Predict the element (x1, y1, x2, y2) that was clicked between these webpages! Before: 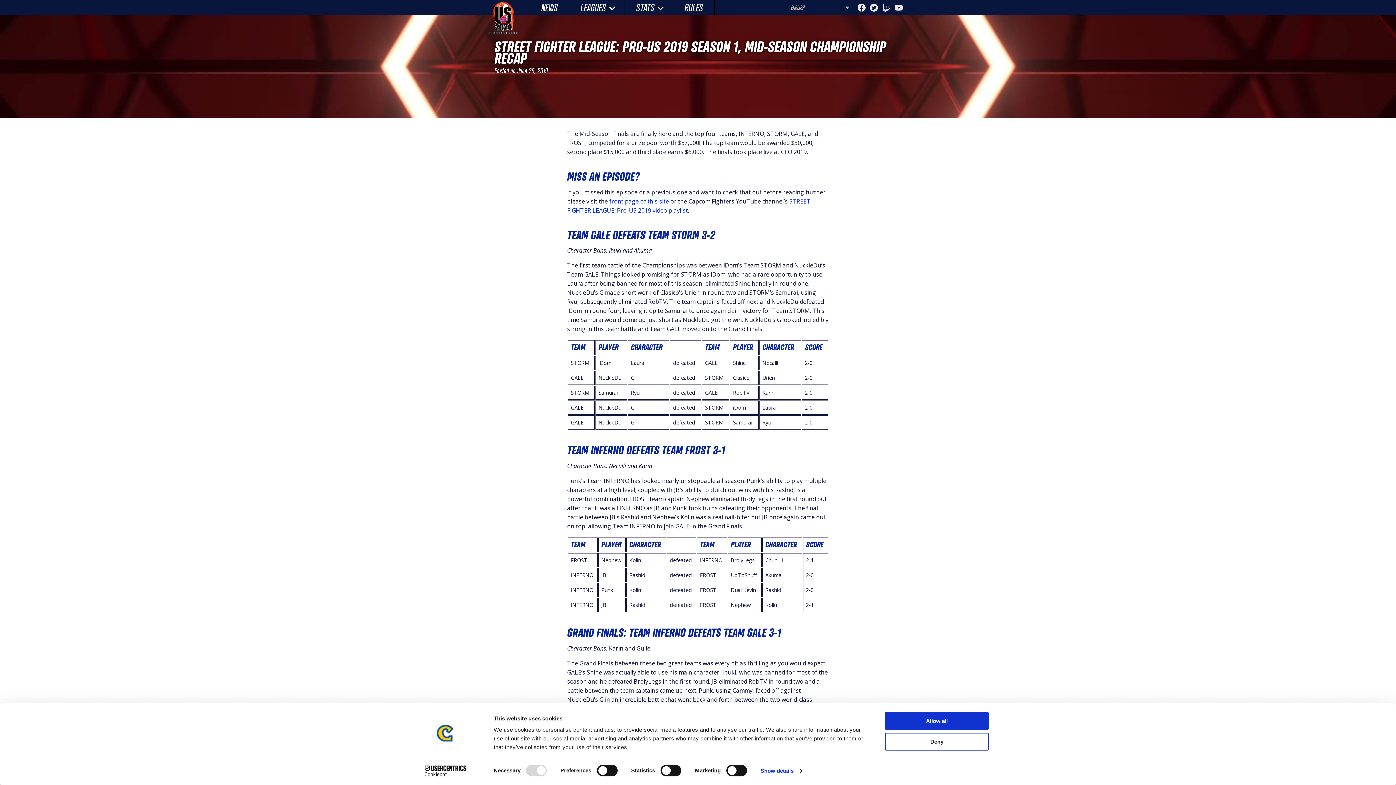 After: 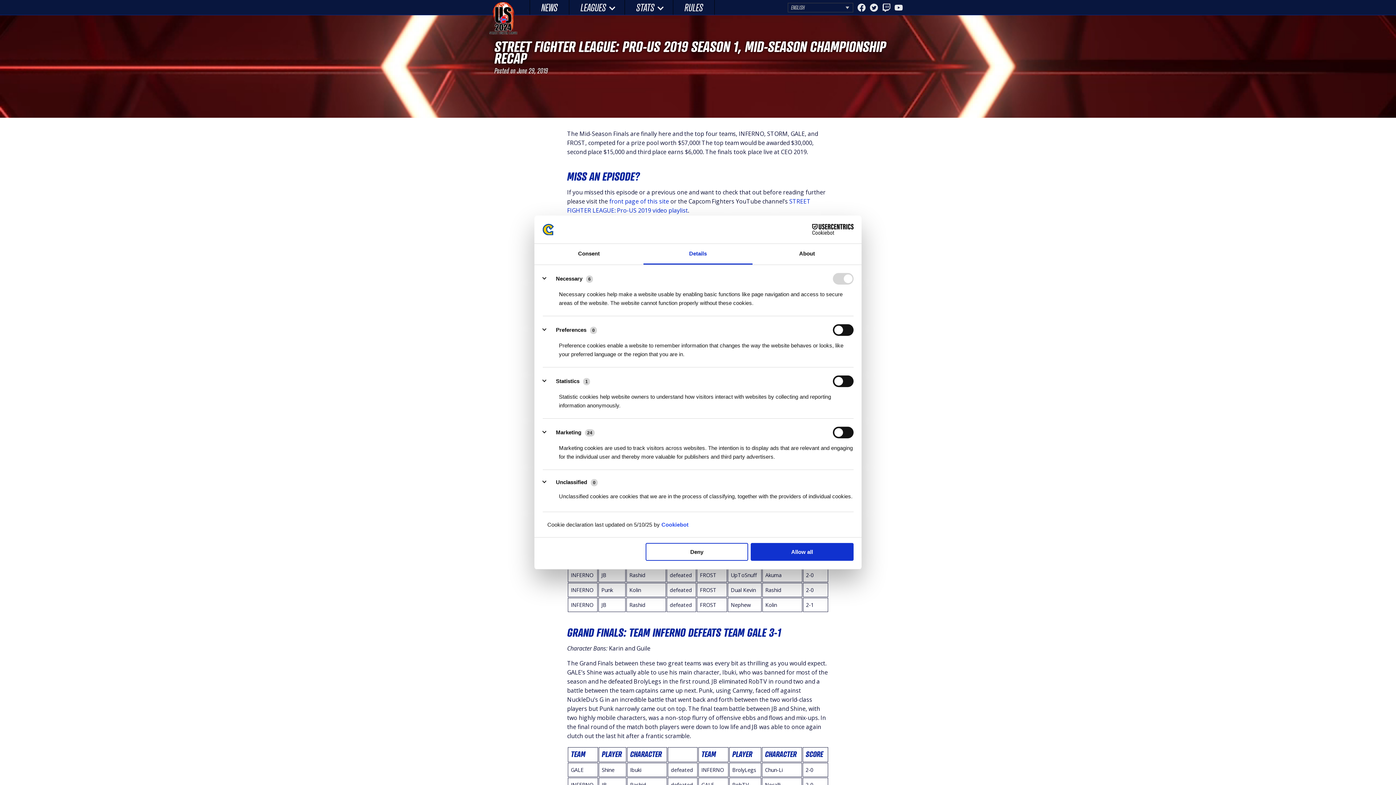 Action: label: Show details bbox: (760, 765, 802, 776)